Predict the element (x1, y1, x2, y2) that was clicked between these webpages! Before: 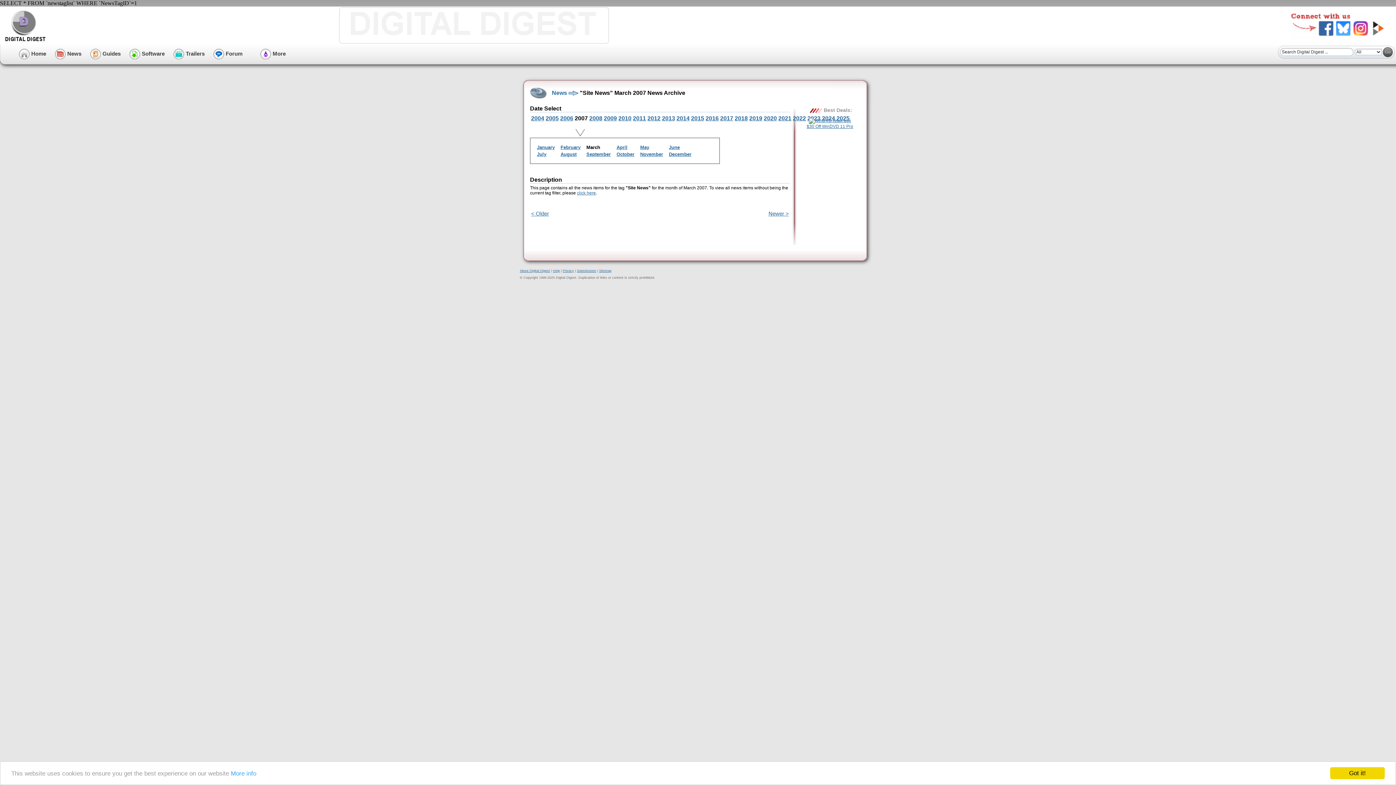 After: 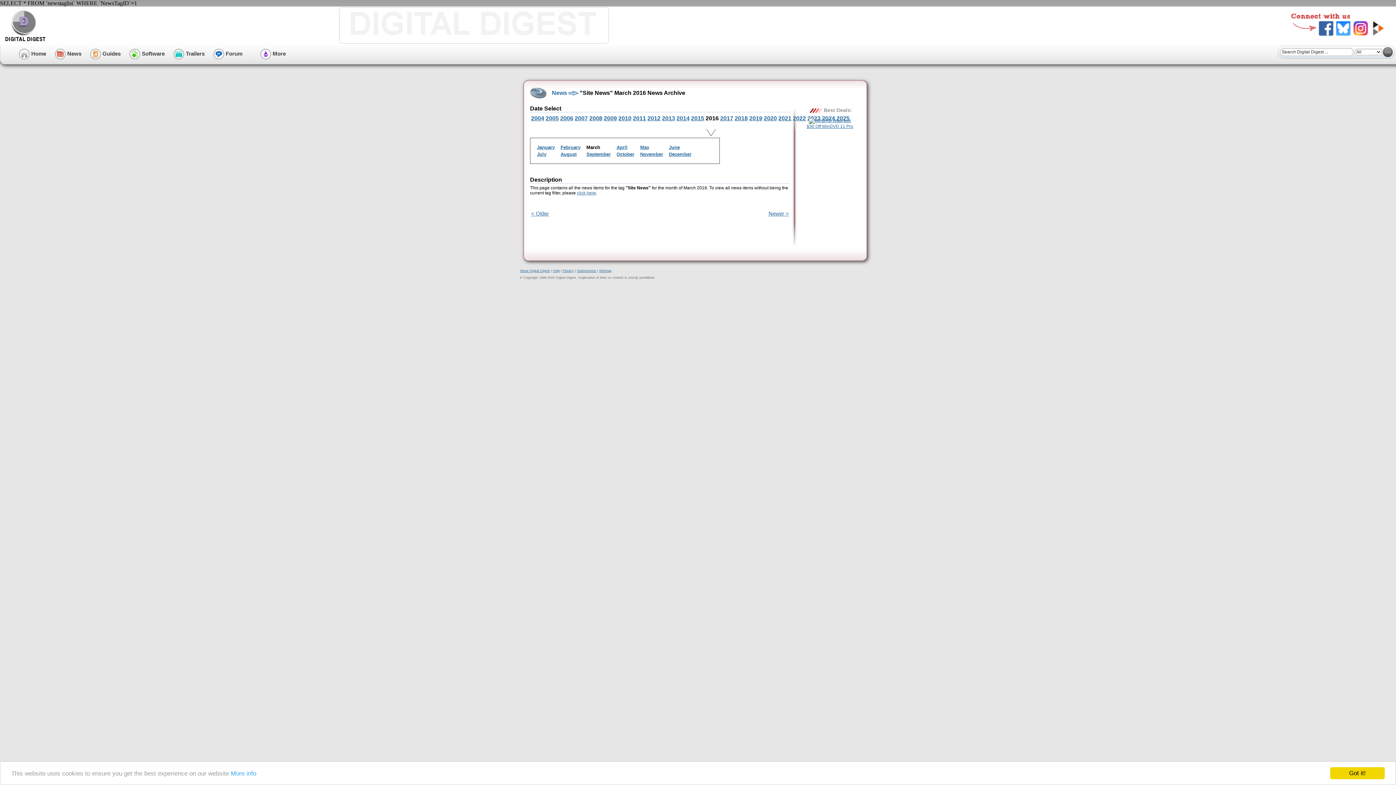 Action: label: 2016 bbox: (705, 115, 718, 121)